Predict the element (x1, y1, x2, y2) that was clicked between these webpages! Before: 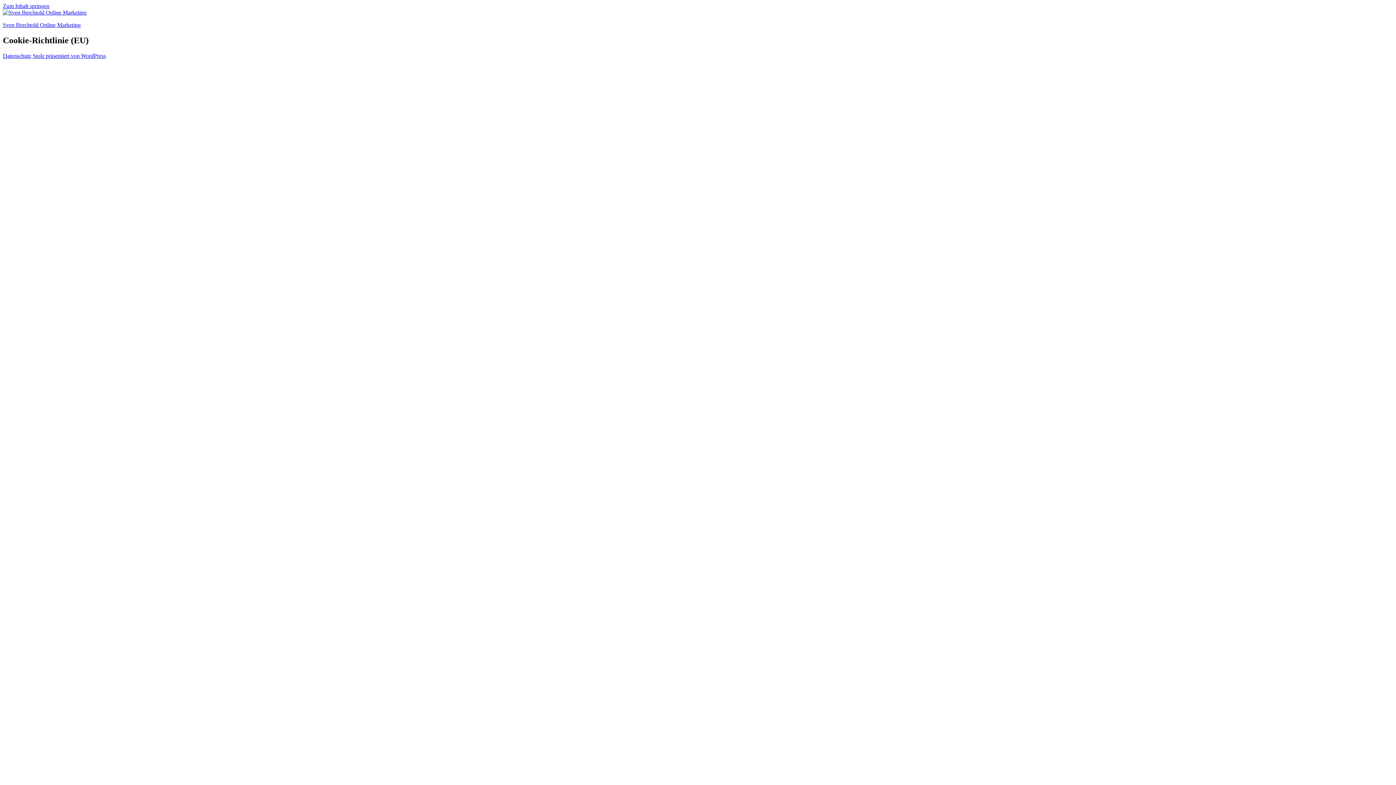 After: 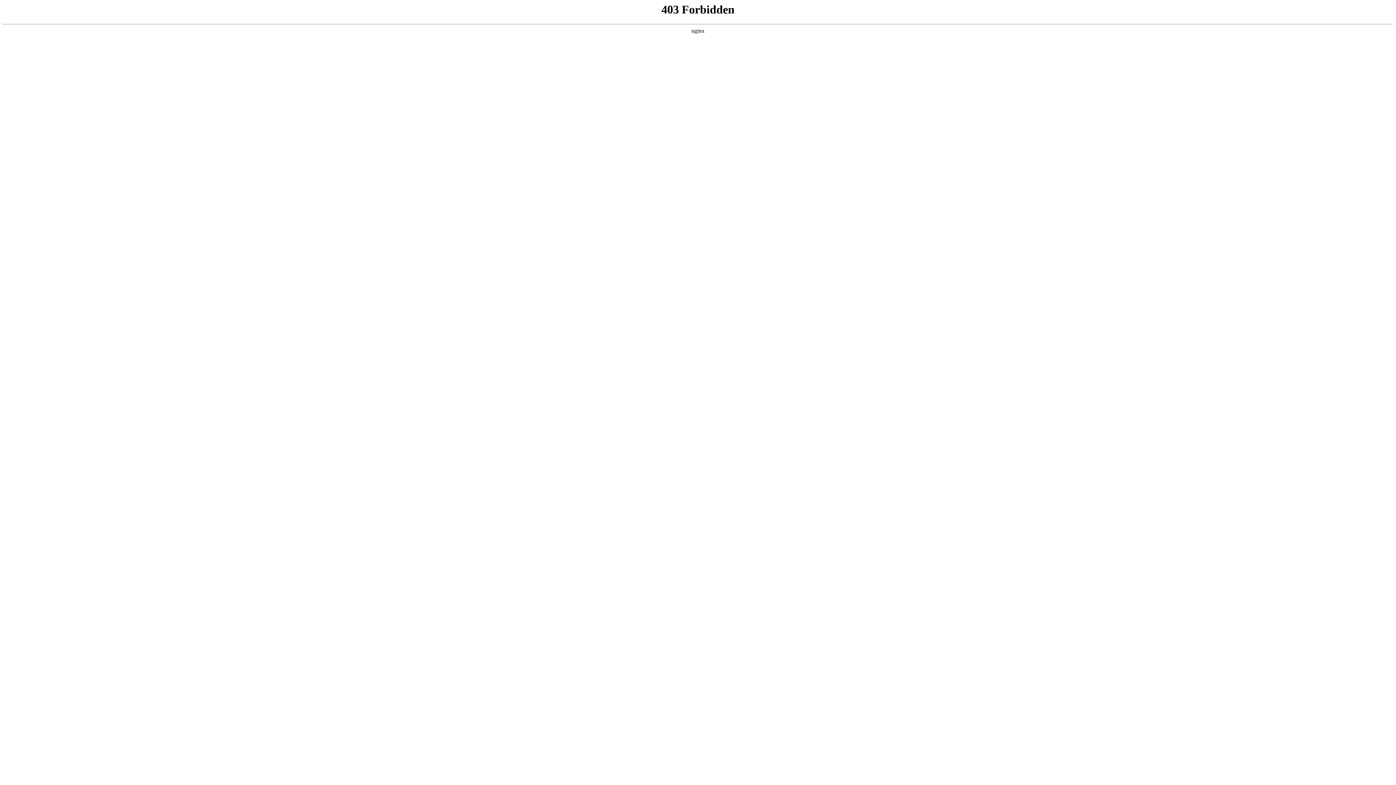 Action: bbox: (32, 52, 105, 58) label: Stolz präsentiert von WordPress